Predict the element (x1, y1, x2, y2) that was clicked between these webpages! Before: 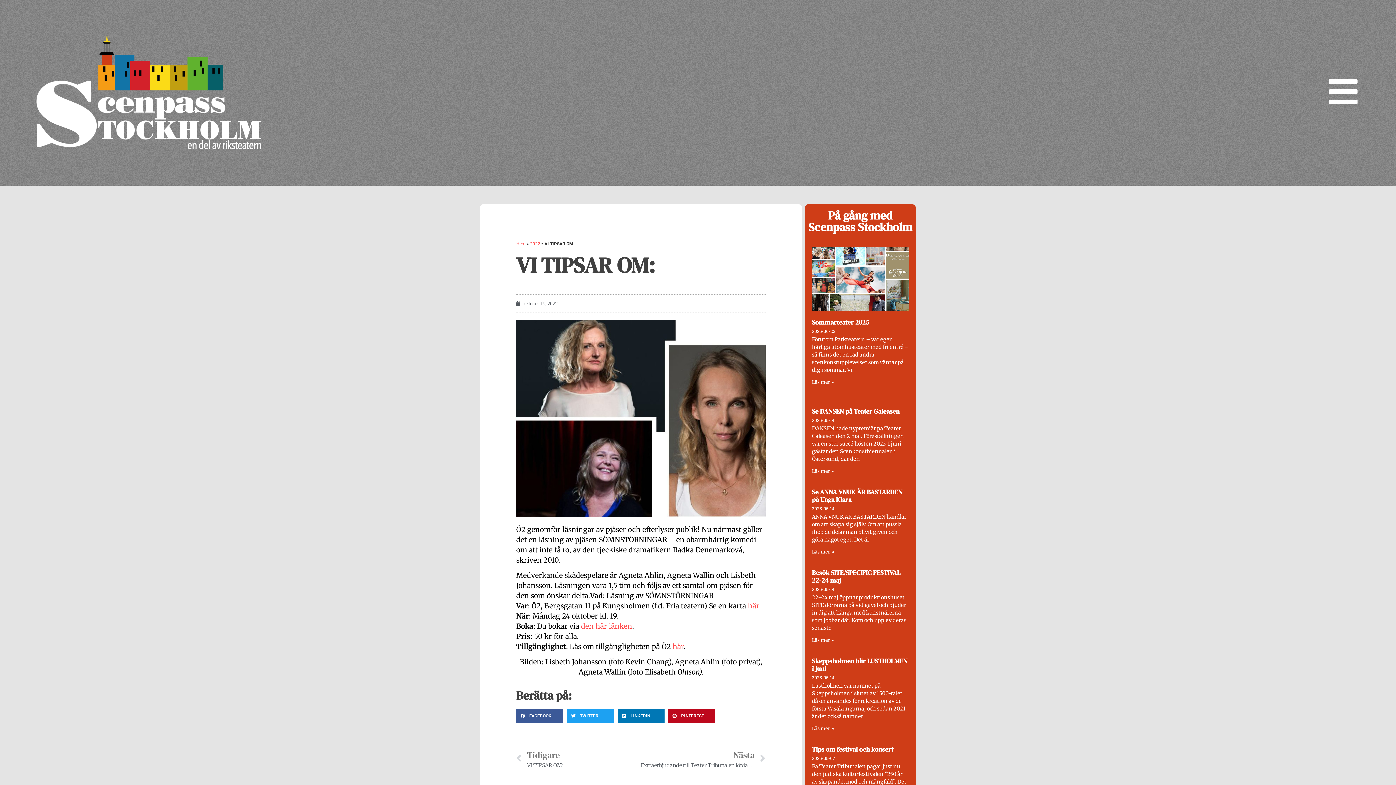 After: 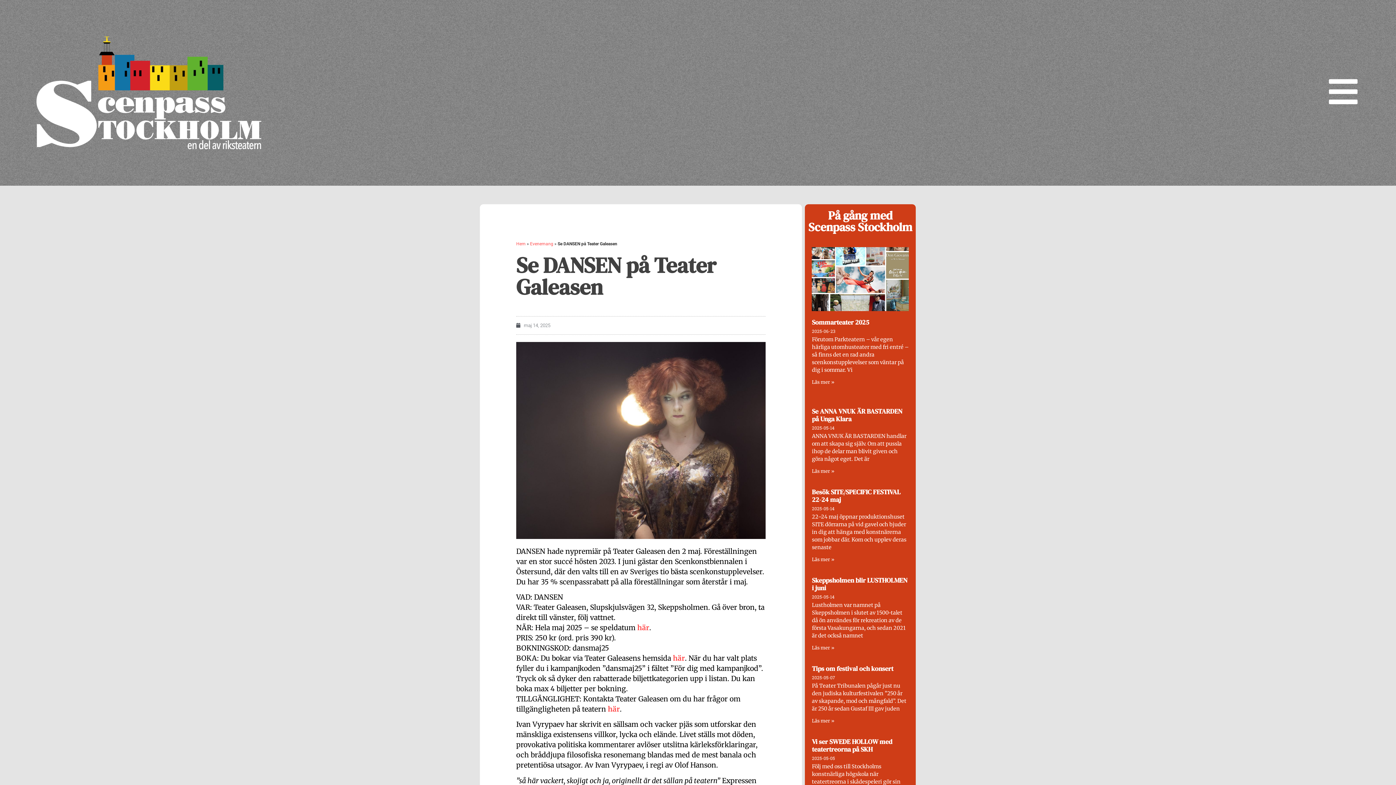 Action: label: Se DANSEN på Teater Galeasen bbox: (812, 406, 899, 415)